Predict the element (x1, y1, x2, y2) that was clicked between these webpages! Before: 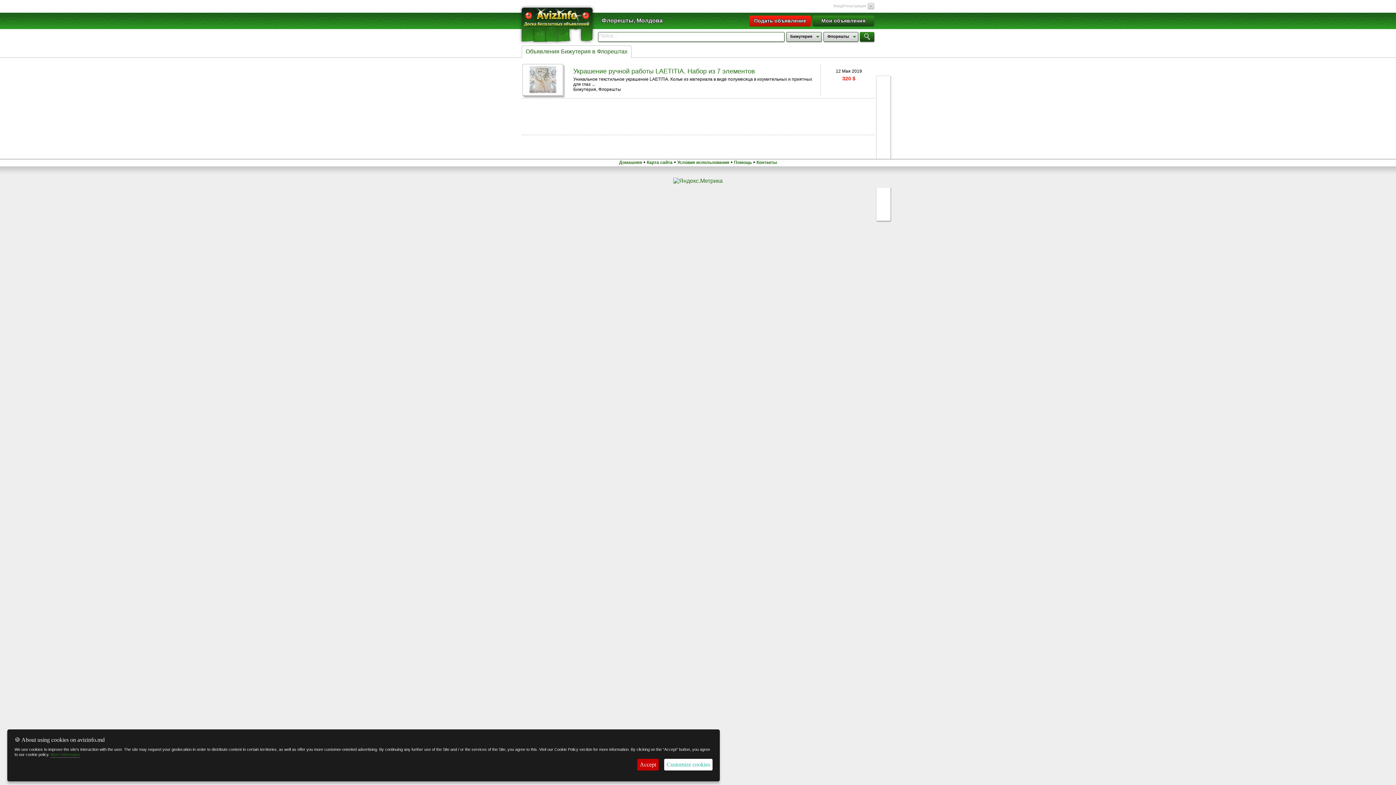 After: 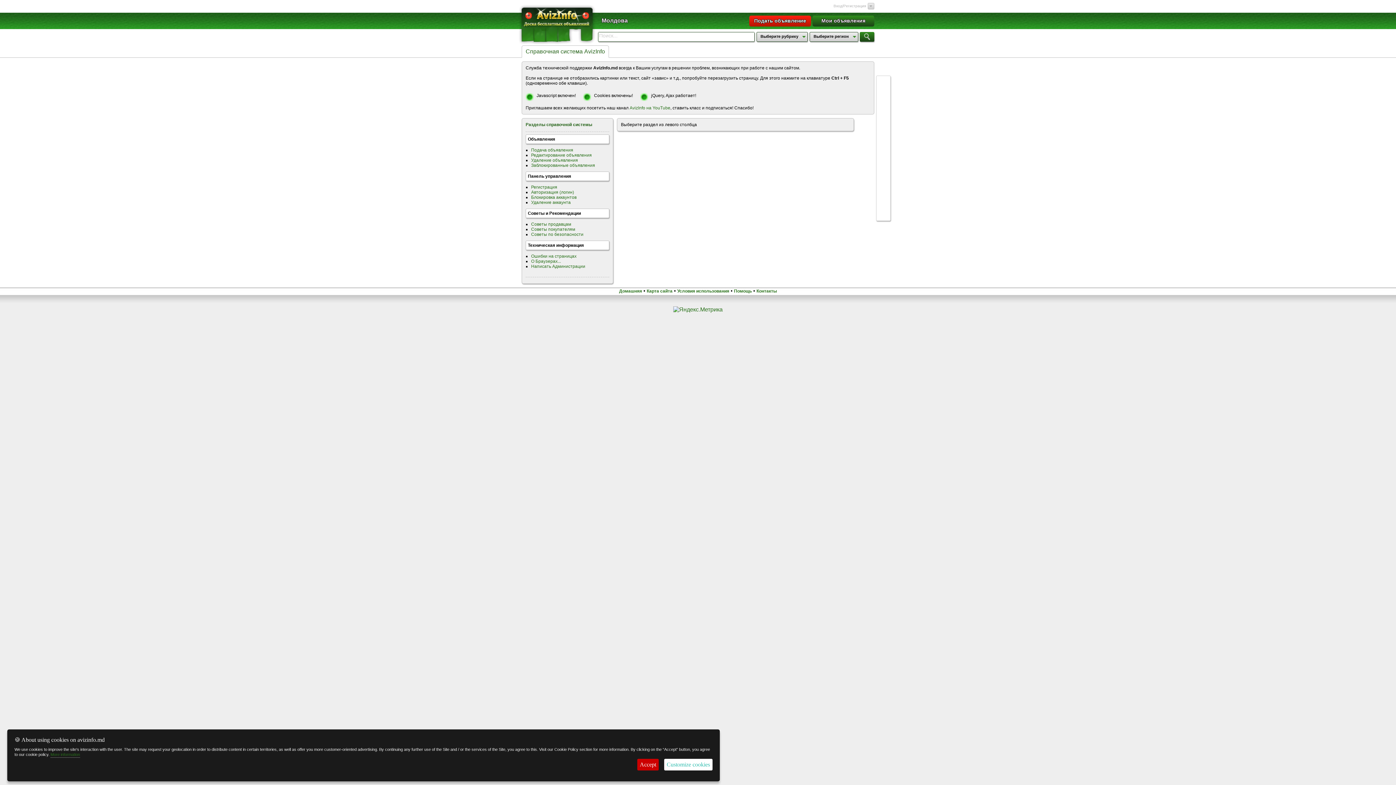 Action: label: Помощь bbox: (734, 160, 752, 165)